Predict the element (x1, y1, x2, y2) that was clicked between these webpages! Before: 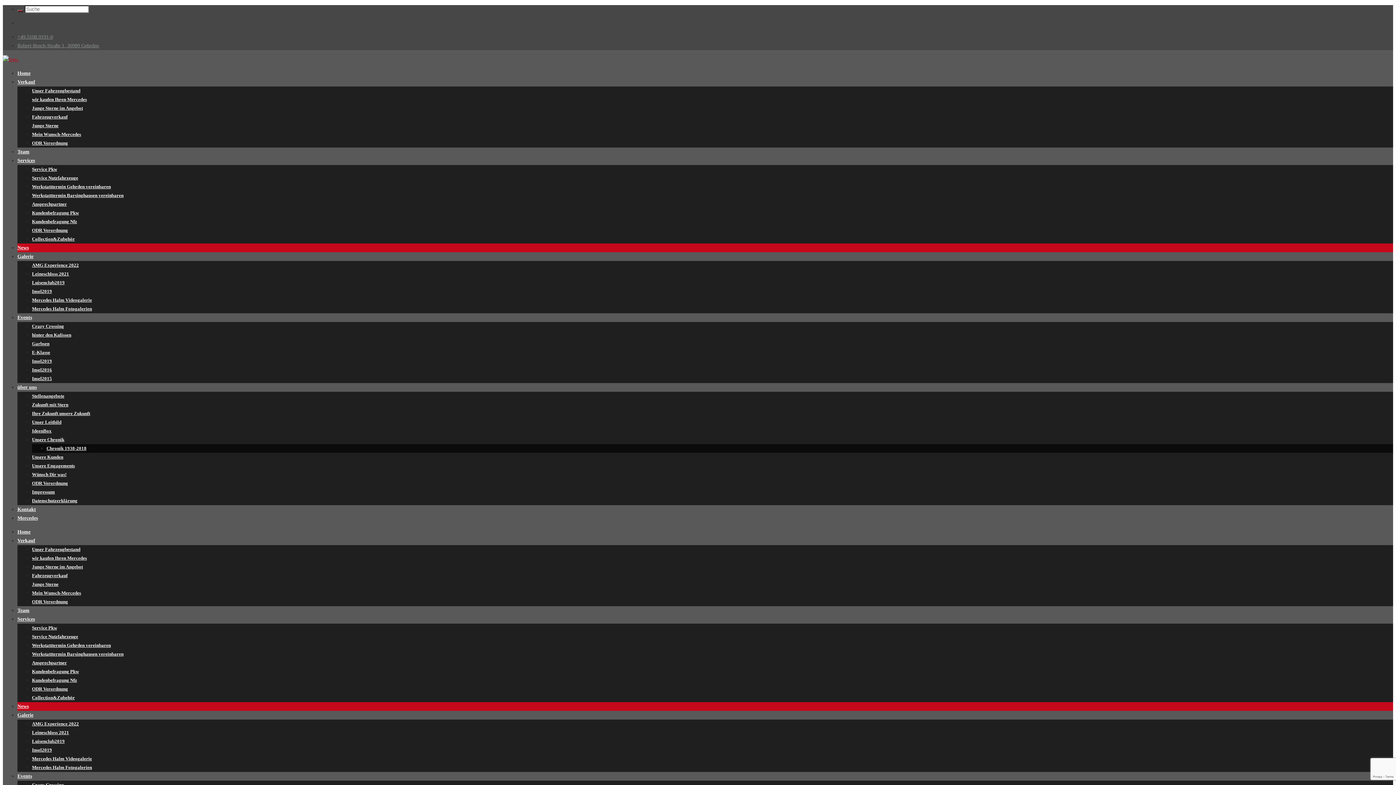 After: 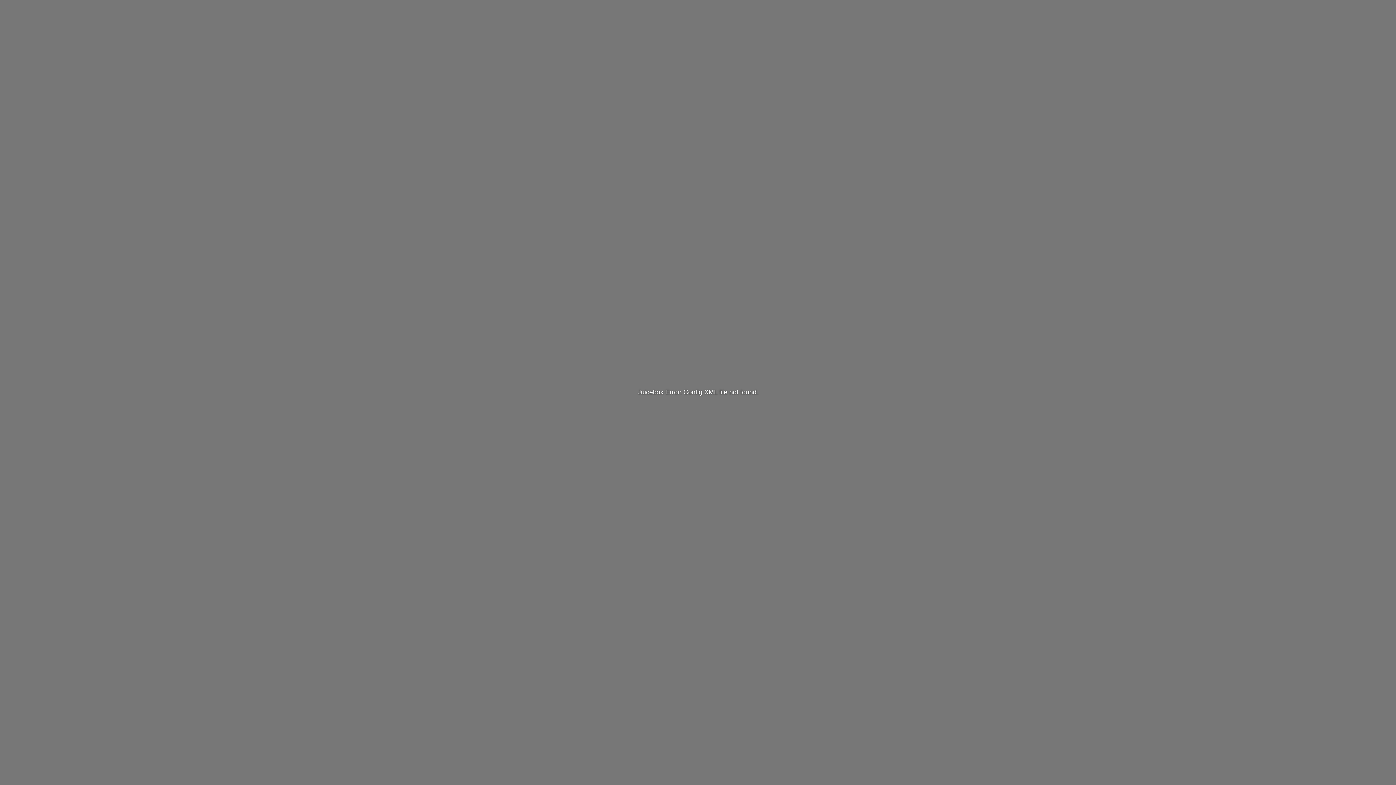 Action: bbox: (32, 323, 64, 329) label: Crazy Crossing